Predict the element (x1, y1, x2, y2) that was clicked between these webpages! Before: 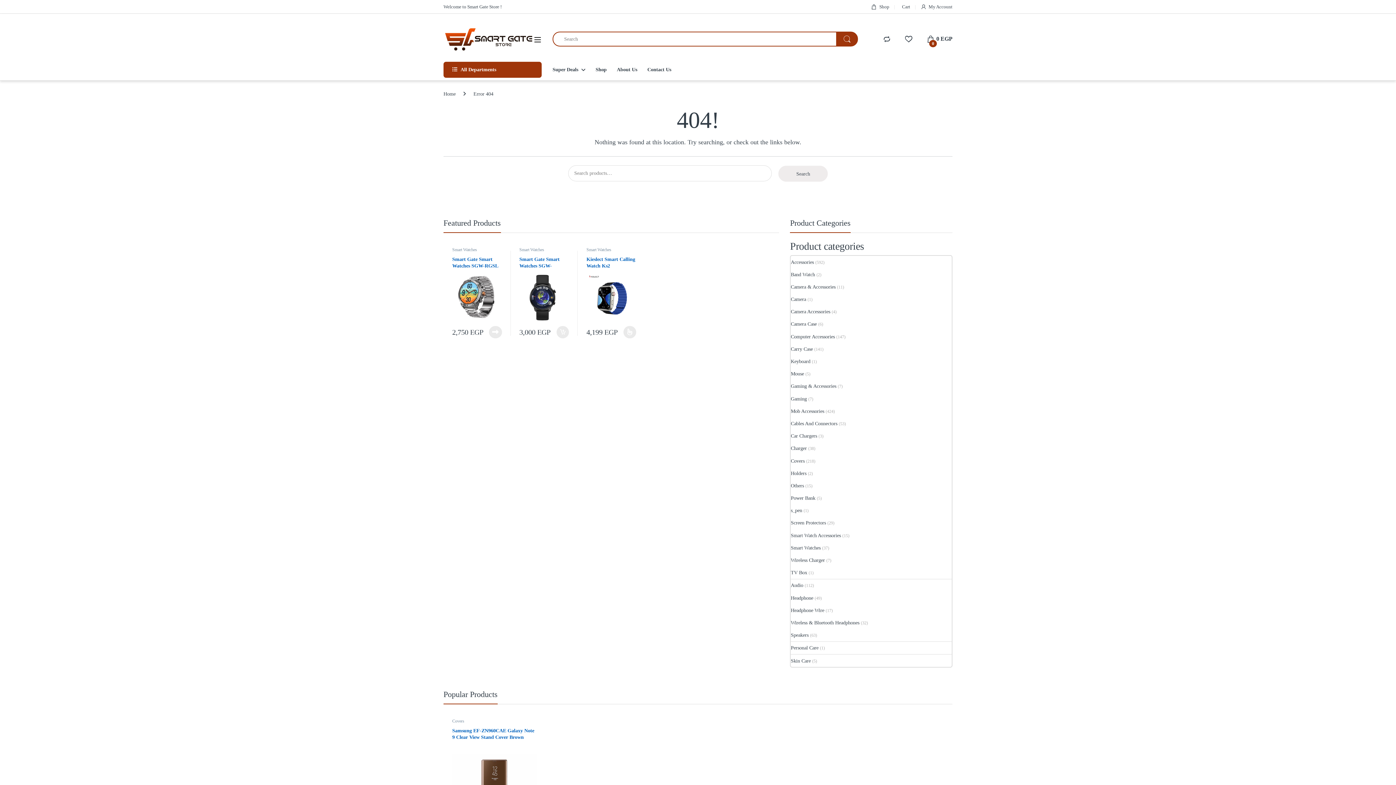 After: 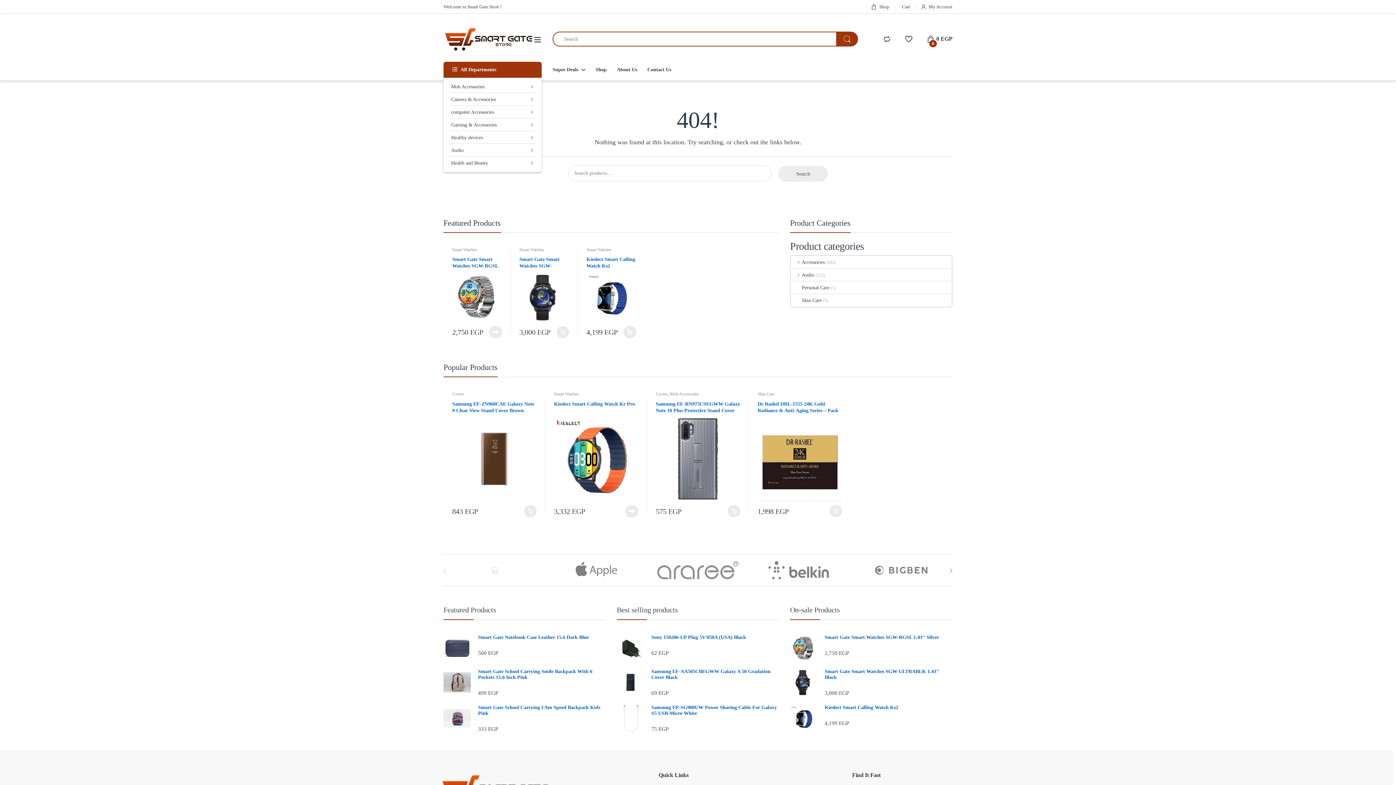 Action: bbox: (443, 61, 541, 77) label: All Departments